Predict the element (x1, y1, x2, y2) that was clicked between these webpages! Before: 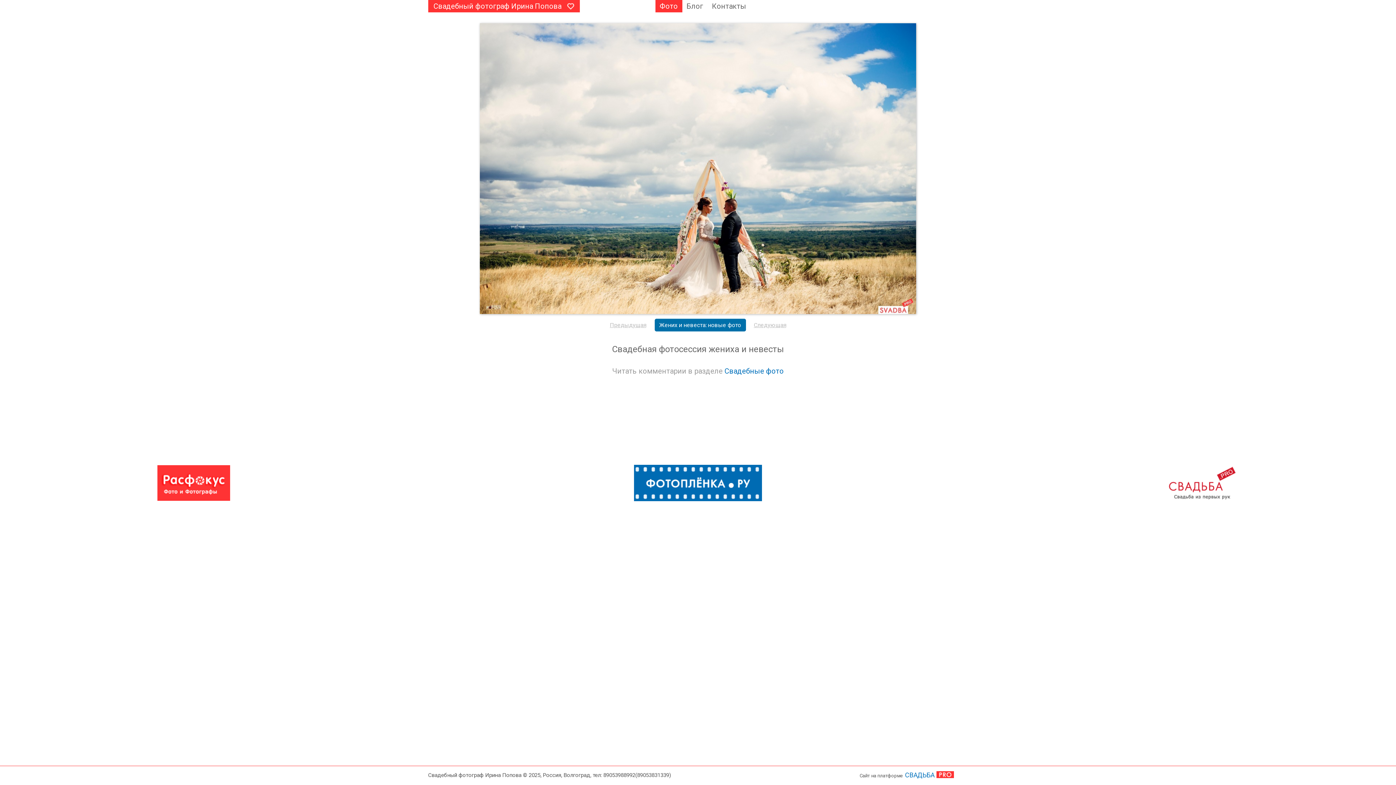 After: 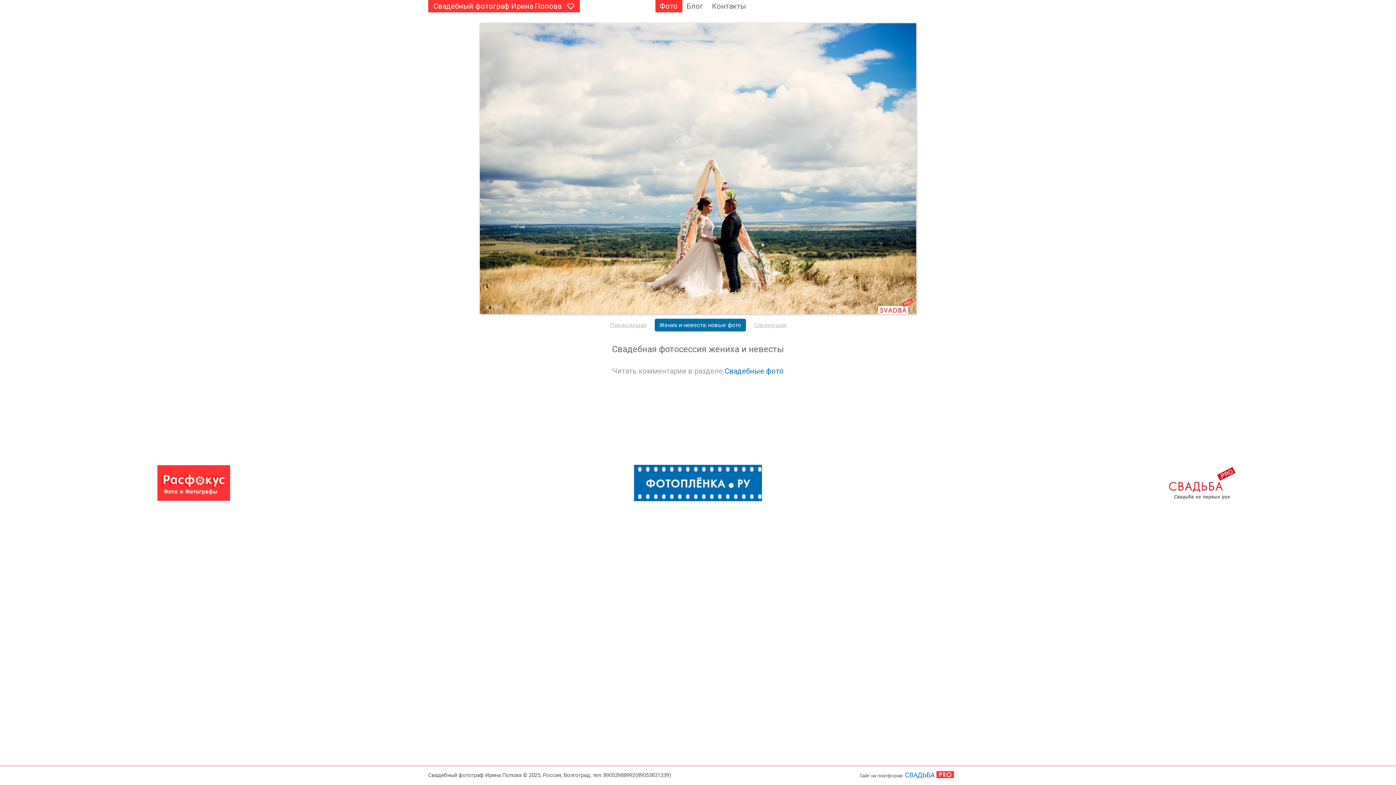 Action: bbox: (630, 465, 765, 501)